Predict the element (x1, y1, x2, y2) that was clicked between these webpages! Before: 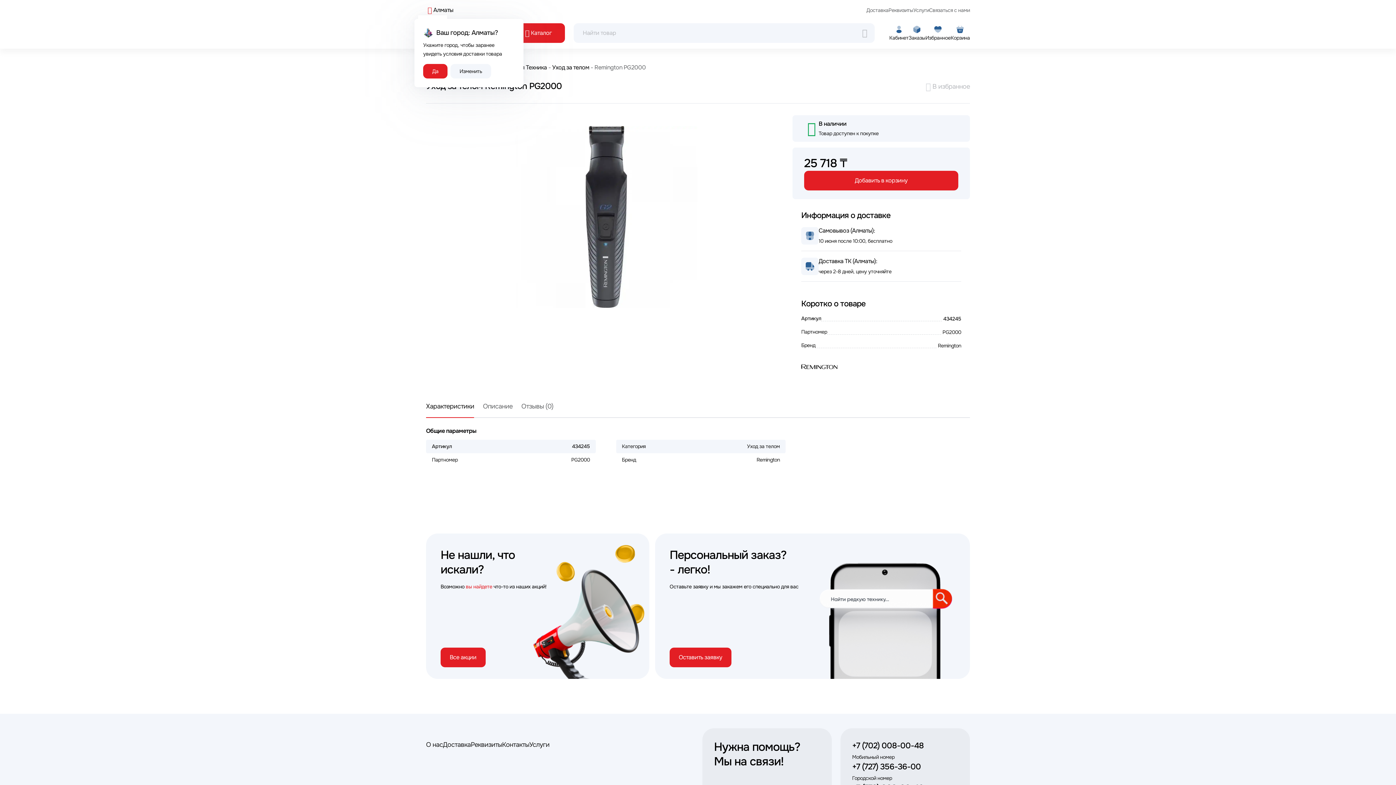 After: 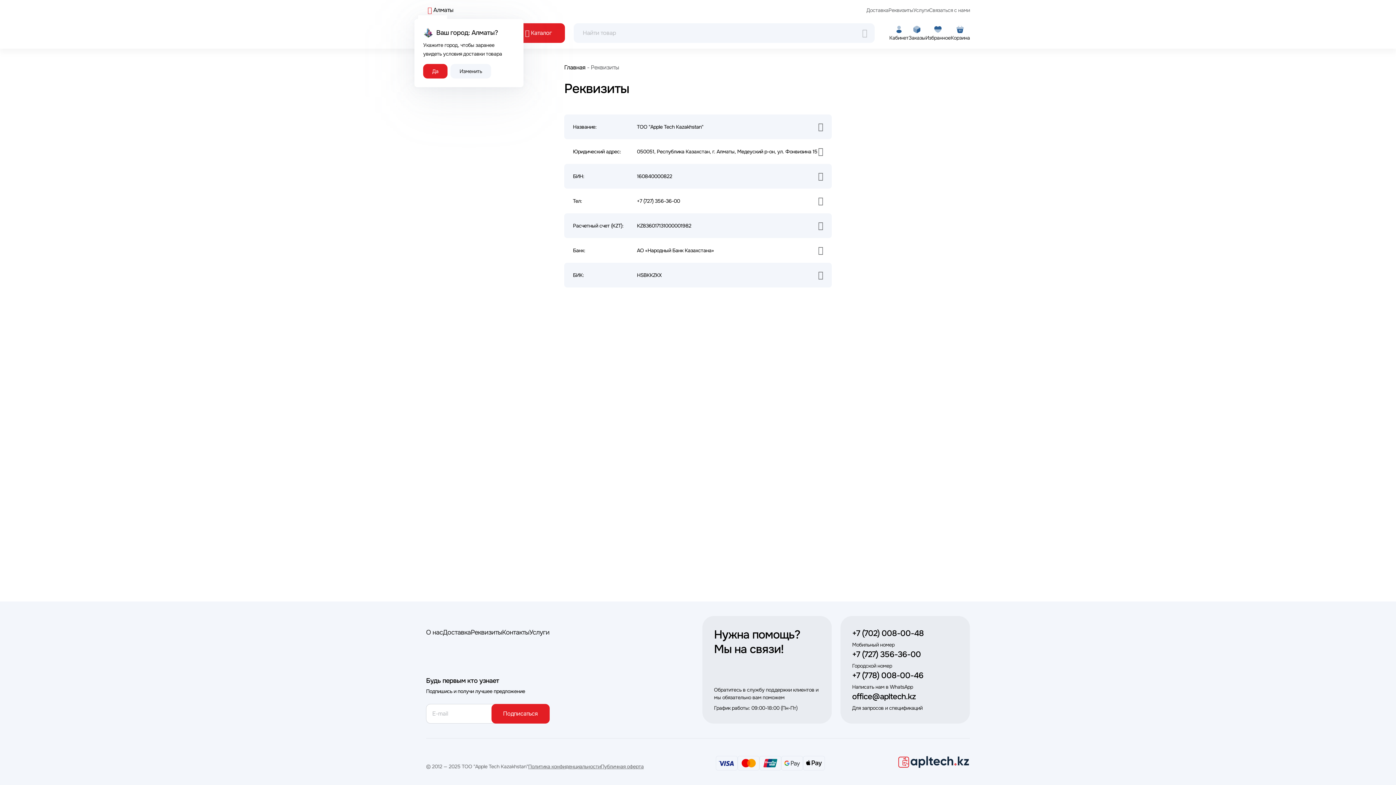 Action: label: Реквизиты bbox: (888, 6, 913, 13)